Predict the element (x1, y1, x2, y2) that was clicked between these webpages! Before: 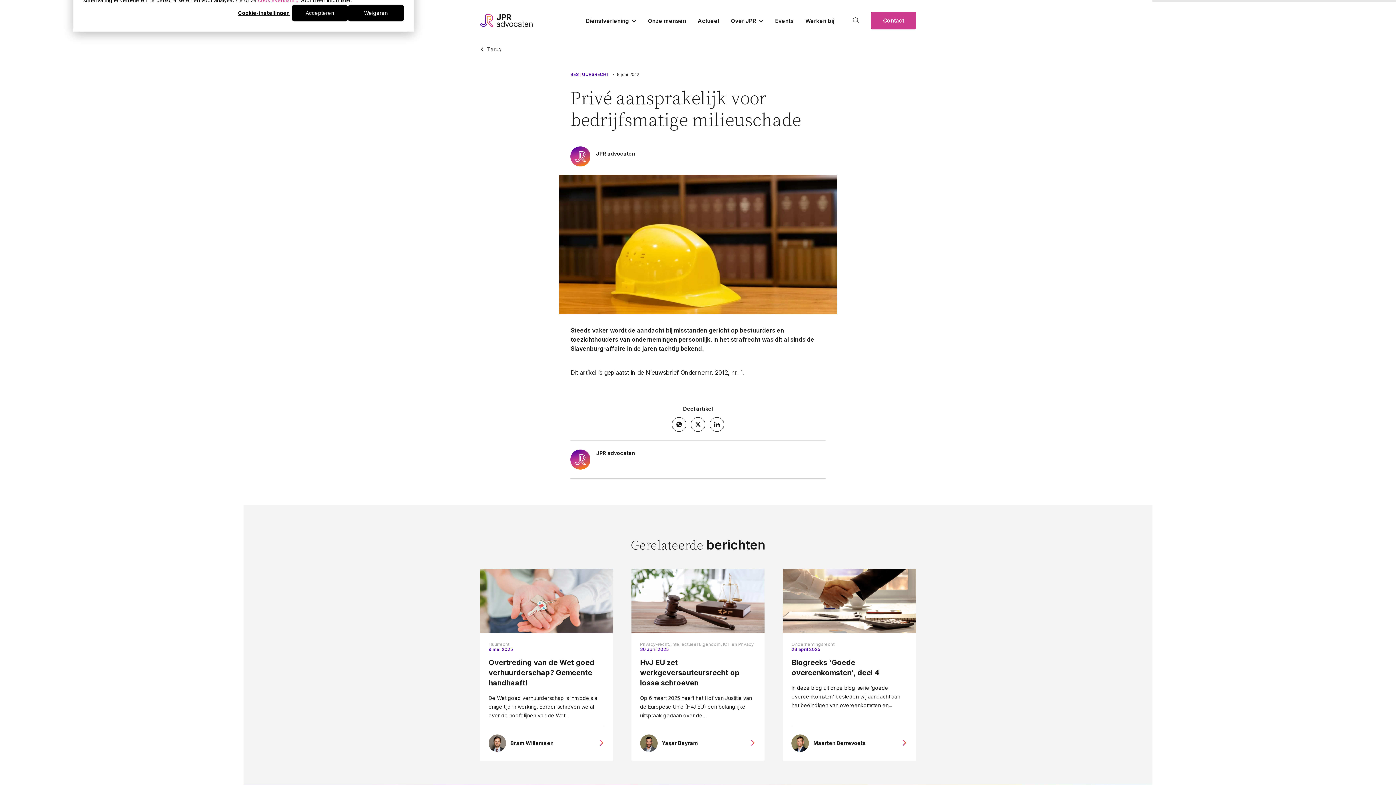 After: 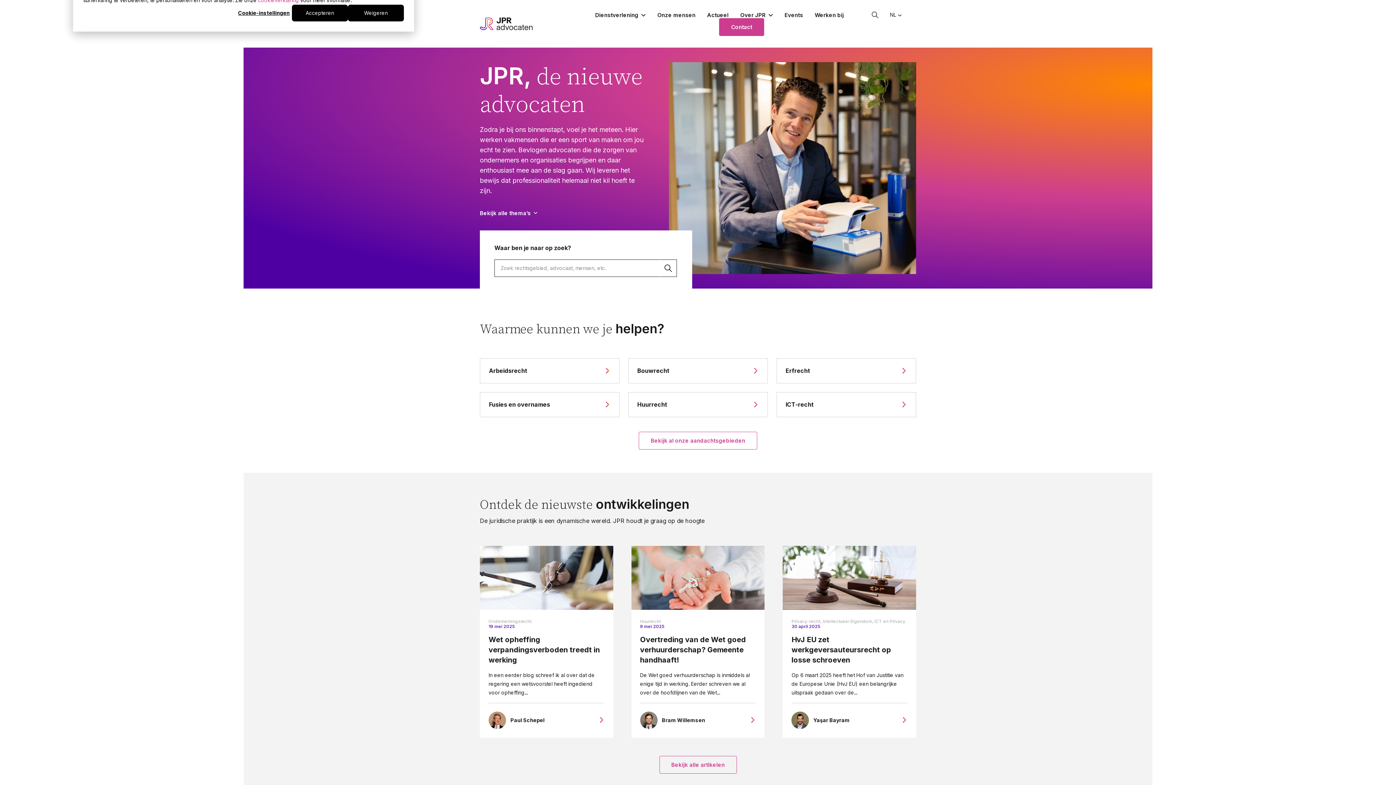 Action: bbox: (480, 14, 532, 26)